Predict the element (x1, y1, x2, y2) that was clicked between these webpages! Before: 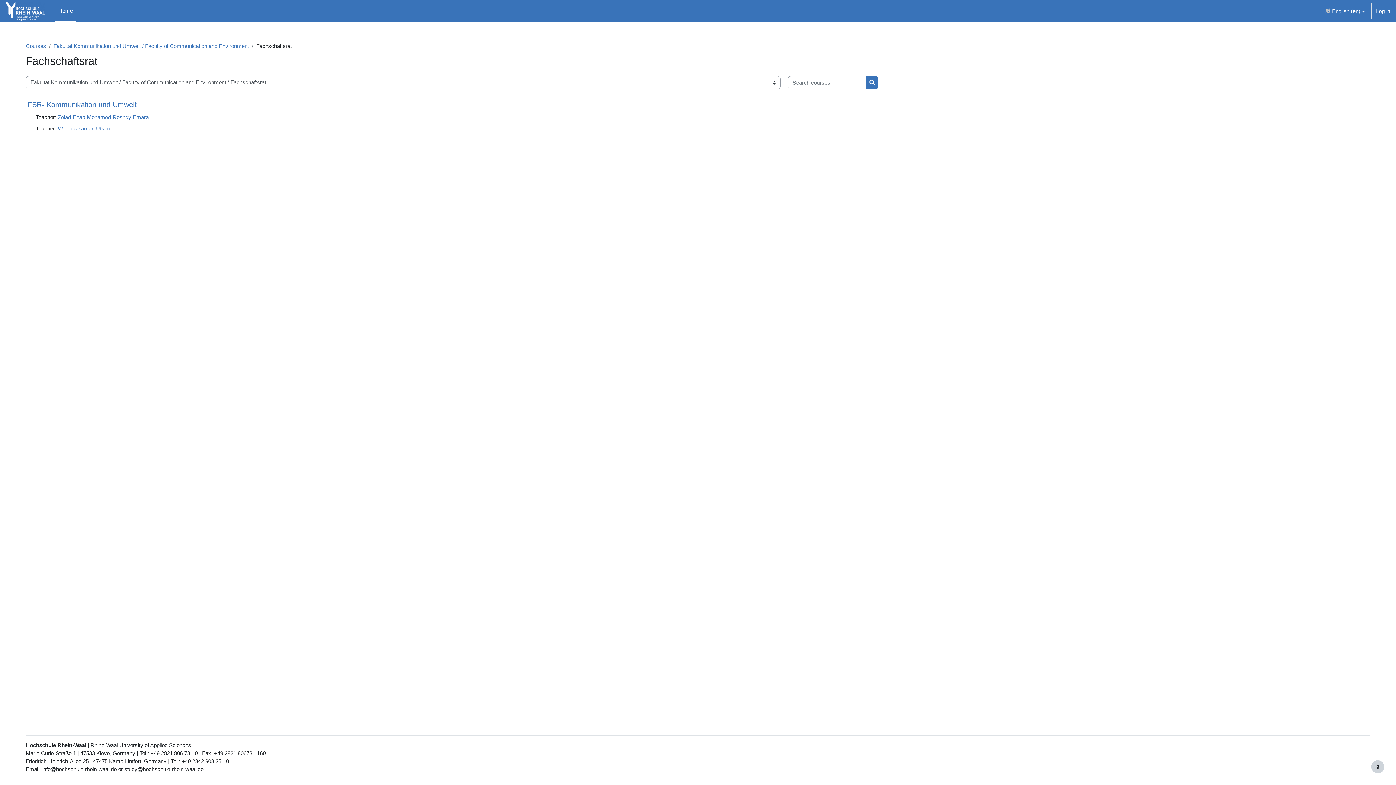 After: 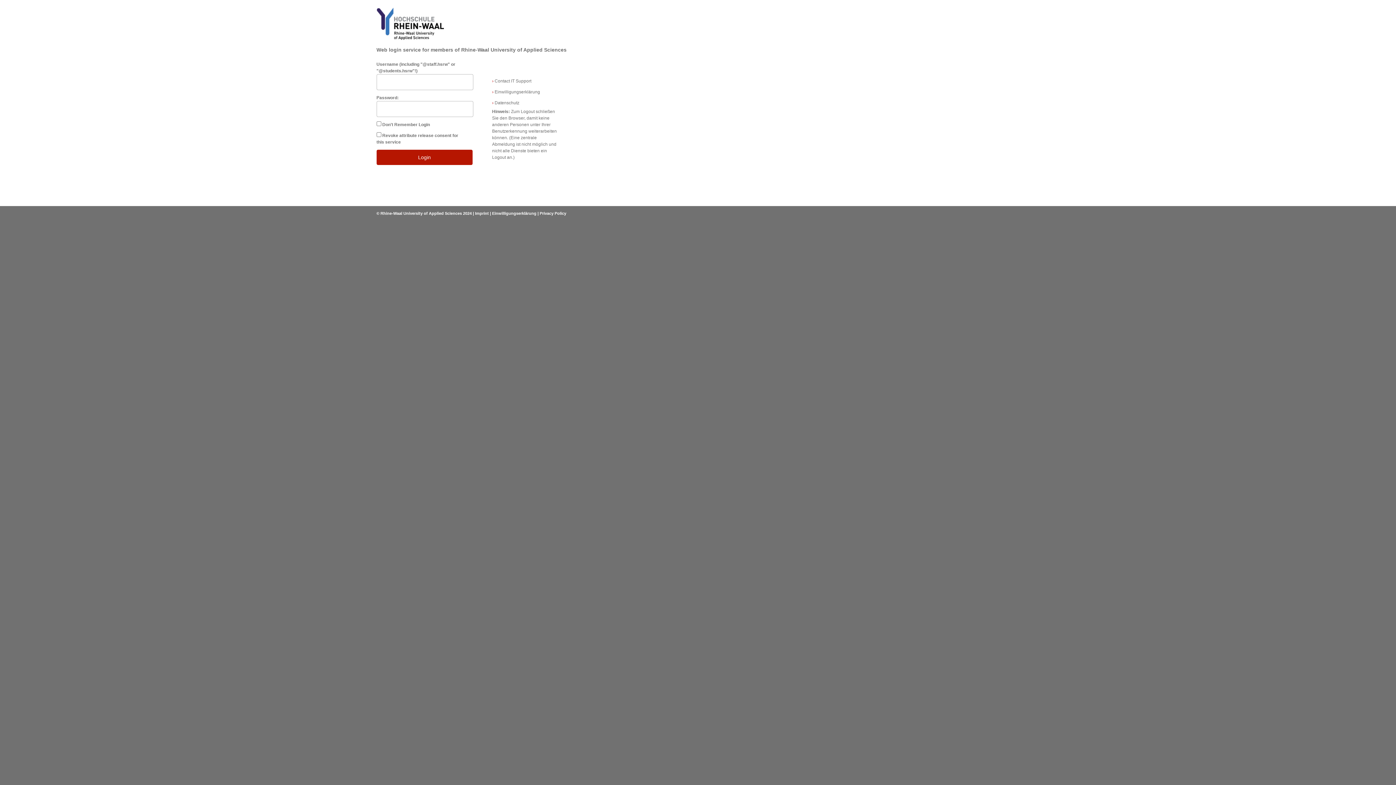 Action: label: Wahiduzzaman Utsho bbox: (57, 125, 110, 131)